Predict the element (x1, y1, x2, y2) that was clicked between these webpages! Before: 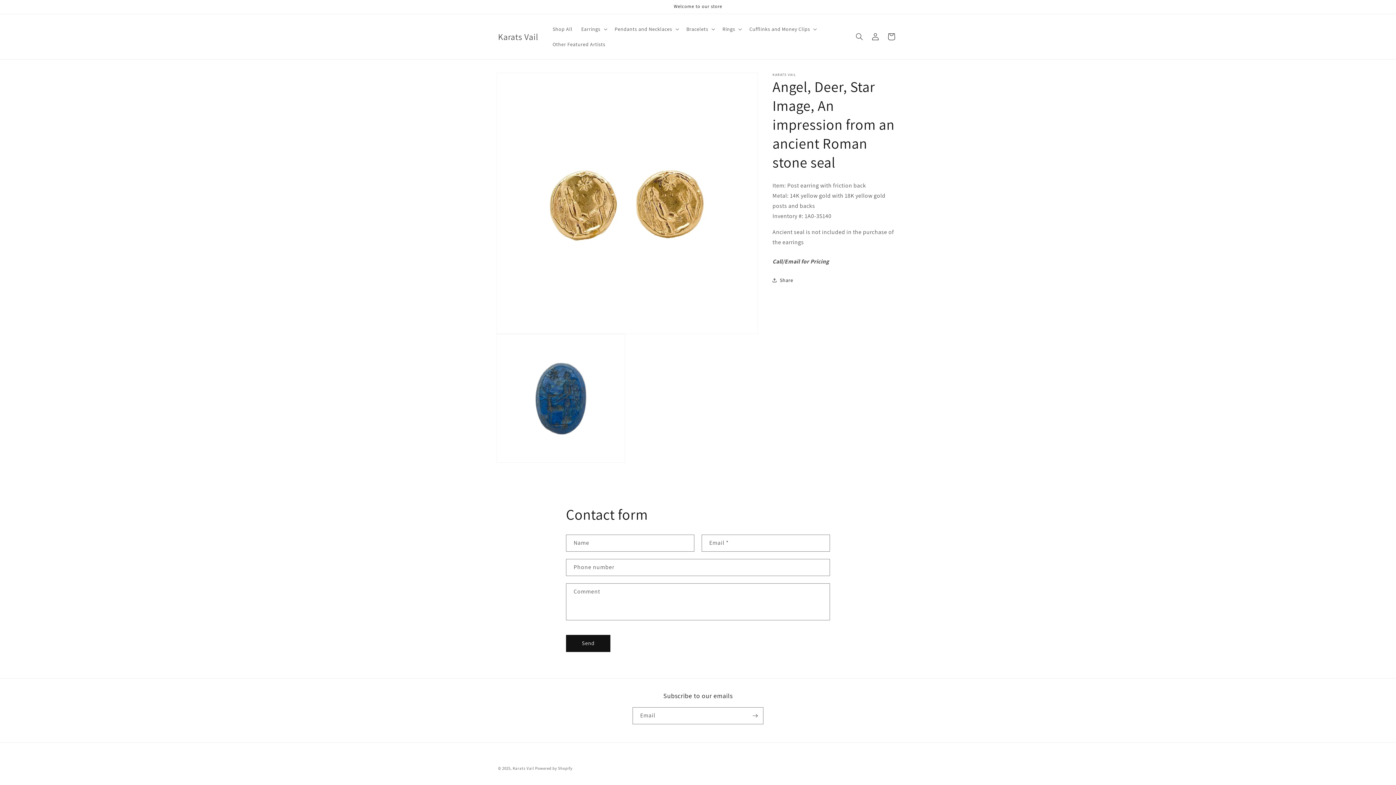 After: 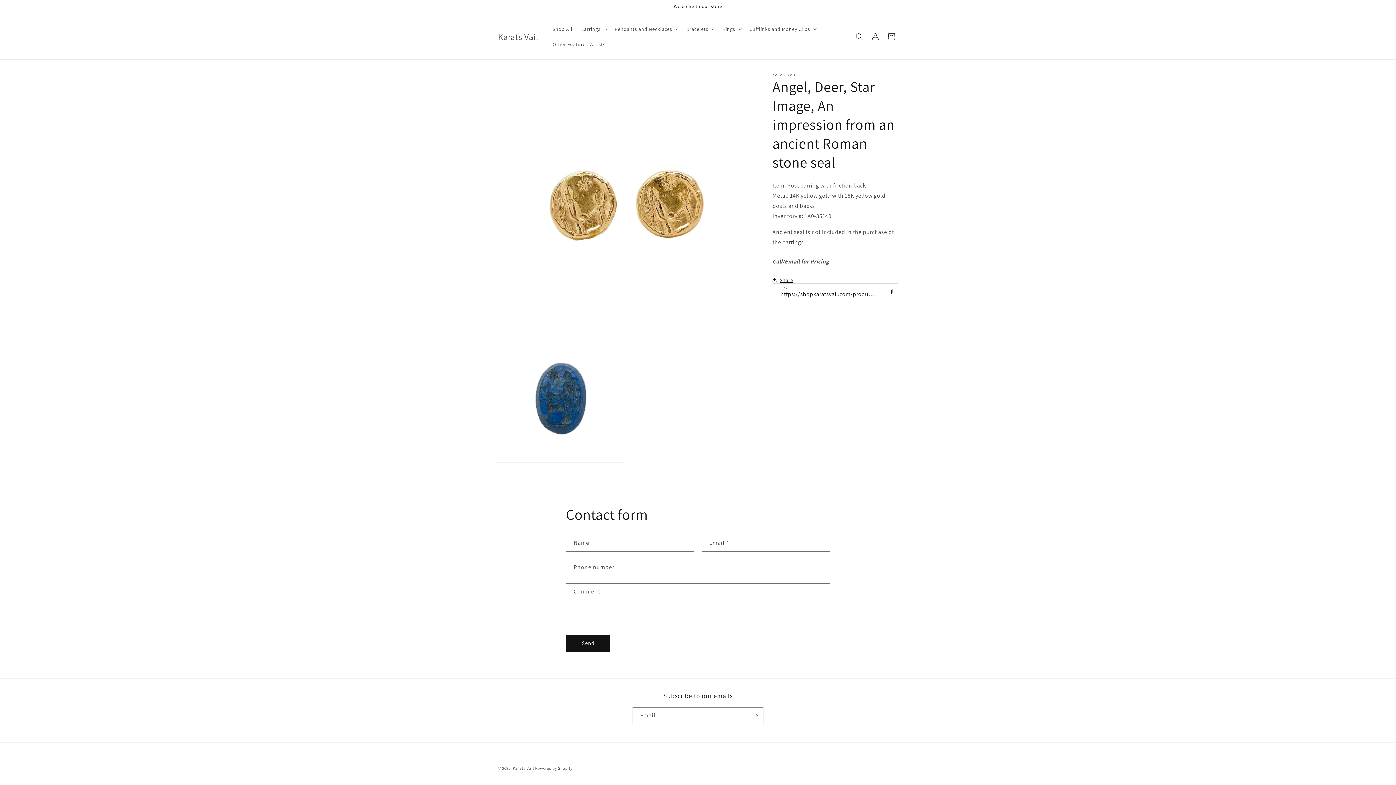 Action: bbox: (772, 272, 793, 288) label: Share